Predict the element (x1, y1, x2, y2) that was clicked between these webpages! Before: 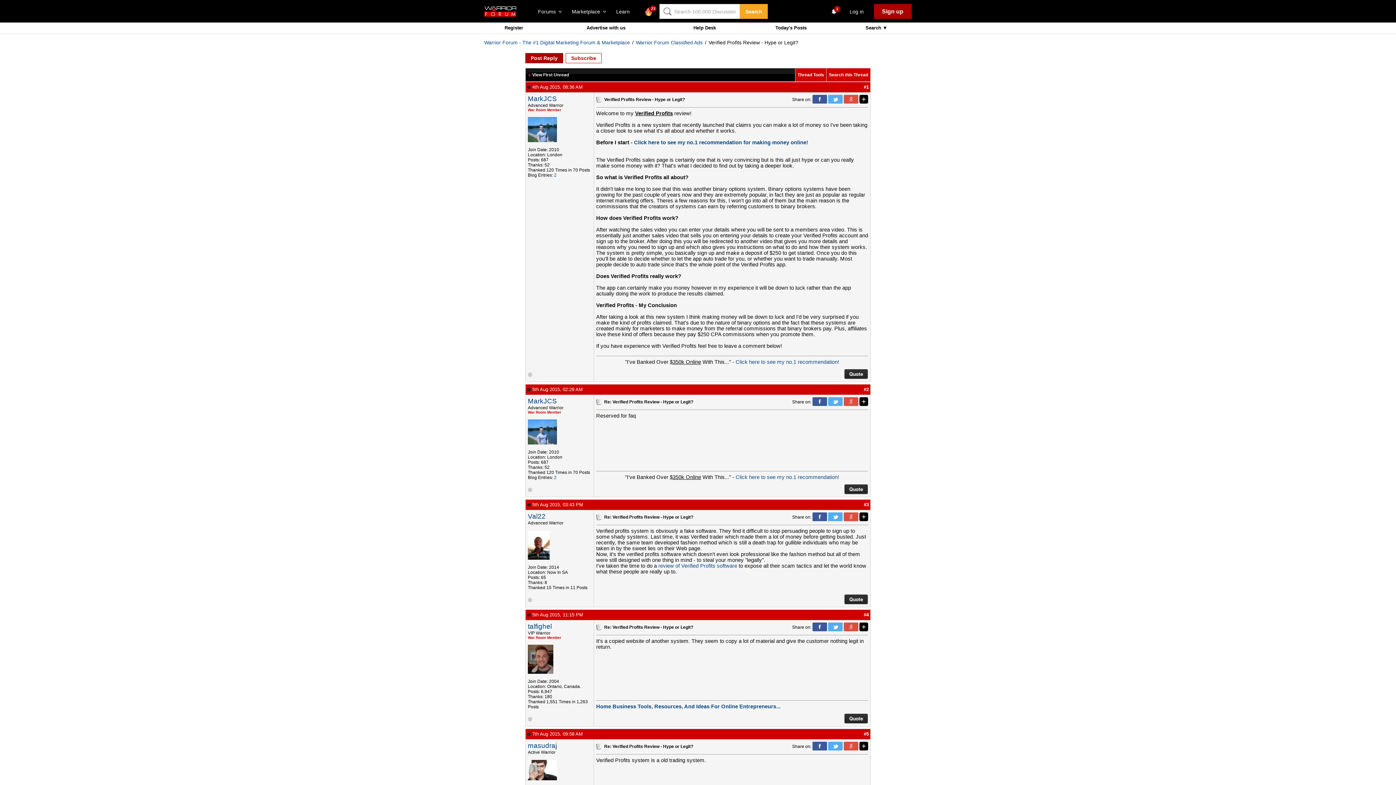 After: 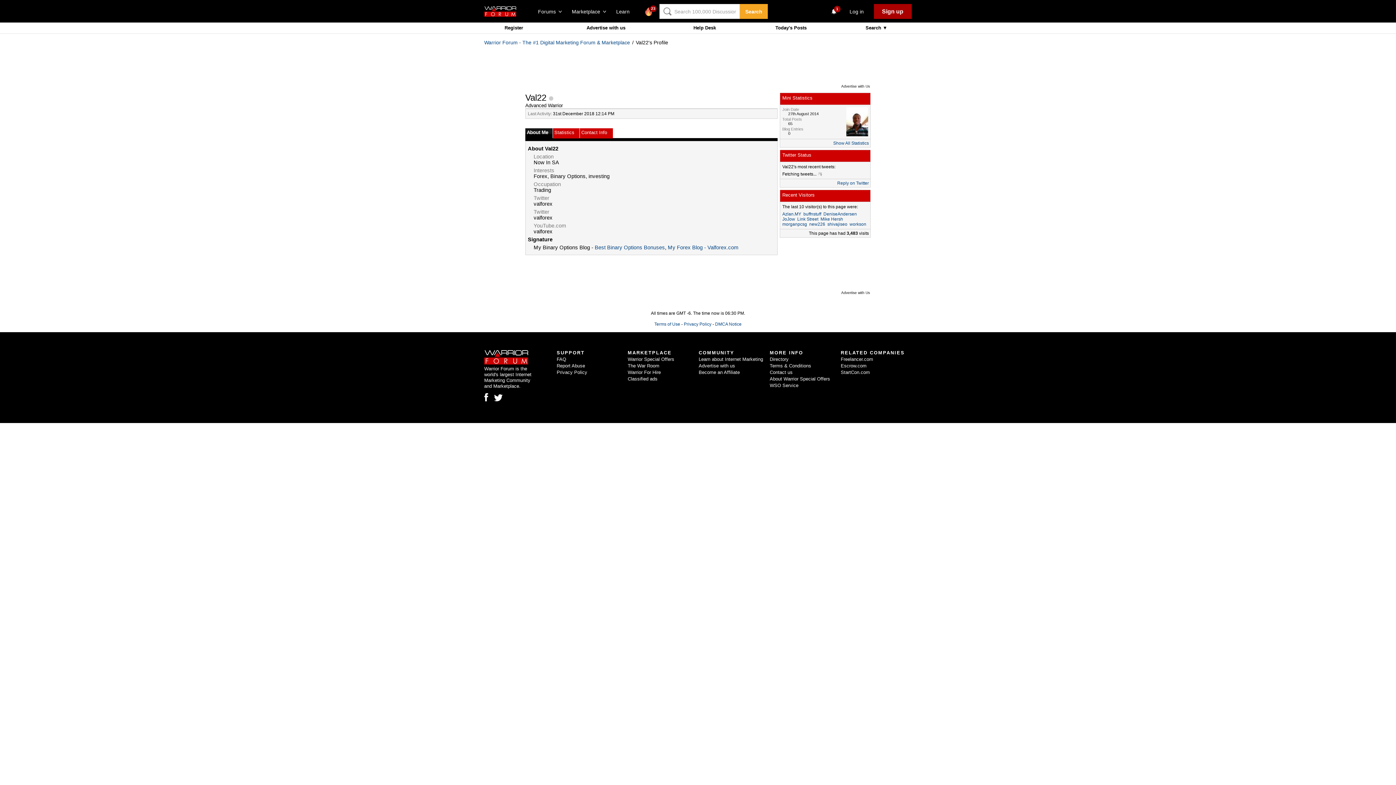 Action: bbox: (528, 556, 549, 561)